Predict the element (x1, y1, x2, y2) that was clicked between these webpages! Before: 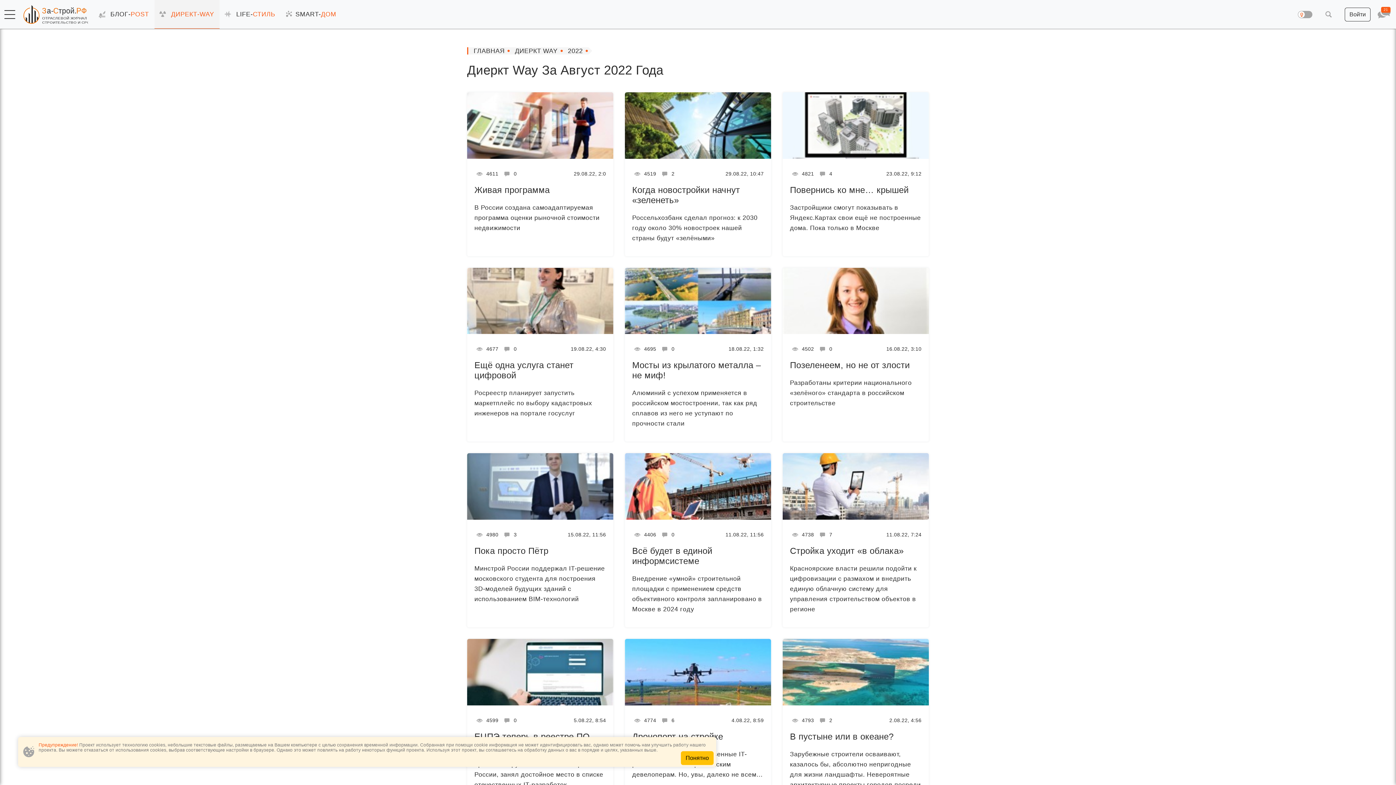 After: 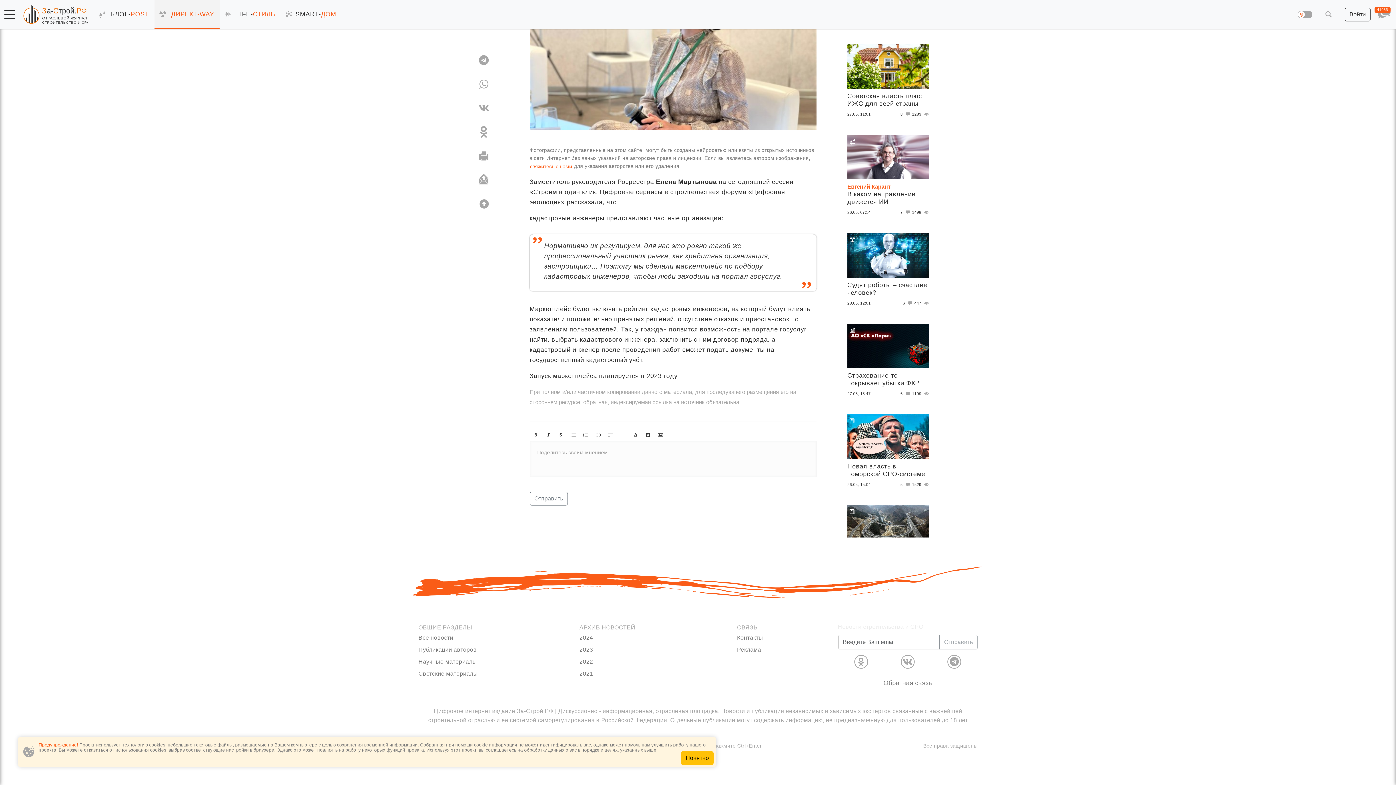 Action: label:  0 bbox: (500, 346, 516, 352)